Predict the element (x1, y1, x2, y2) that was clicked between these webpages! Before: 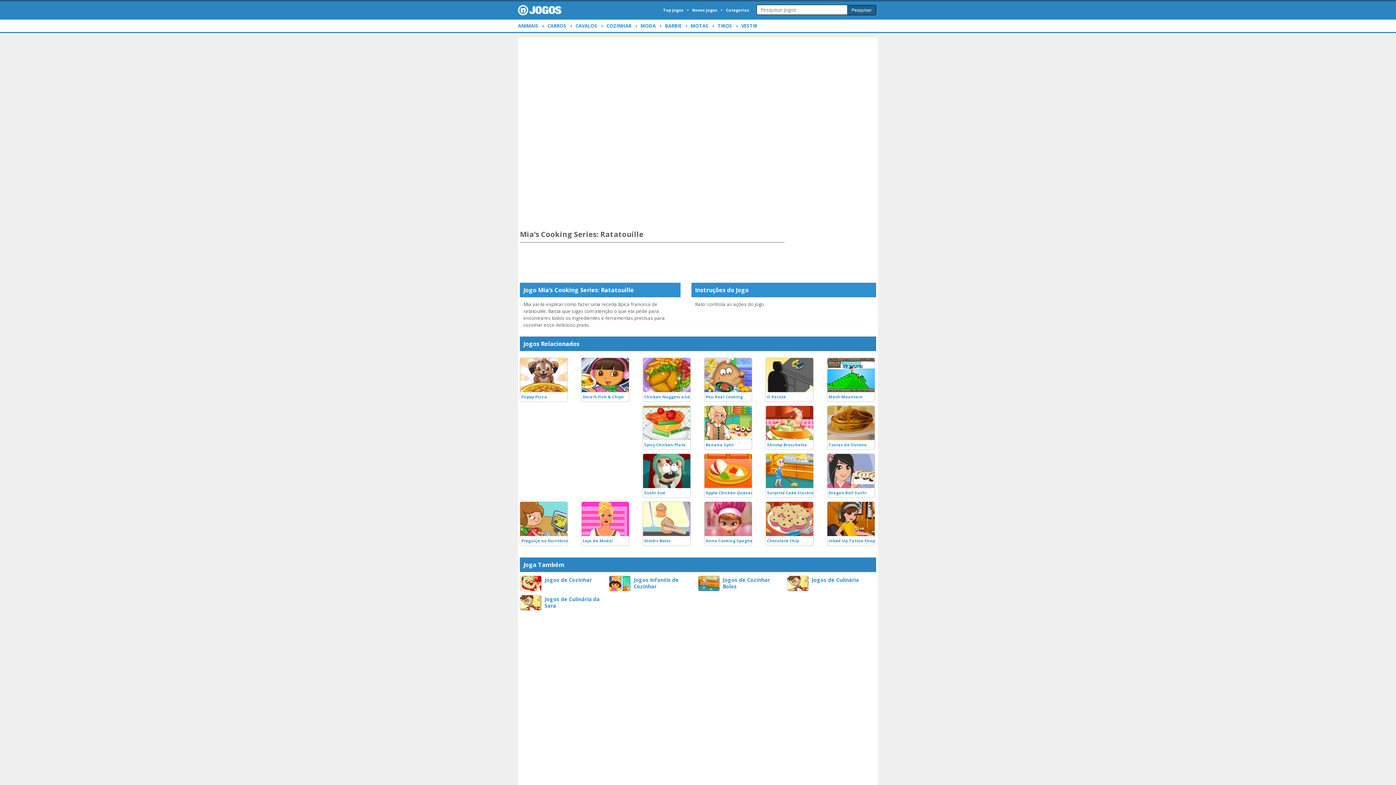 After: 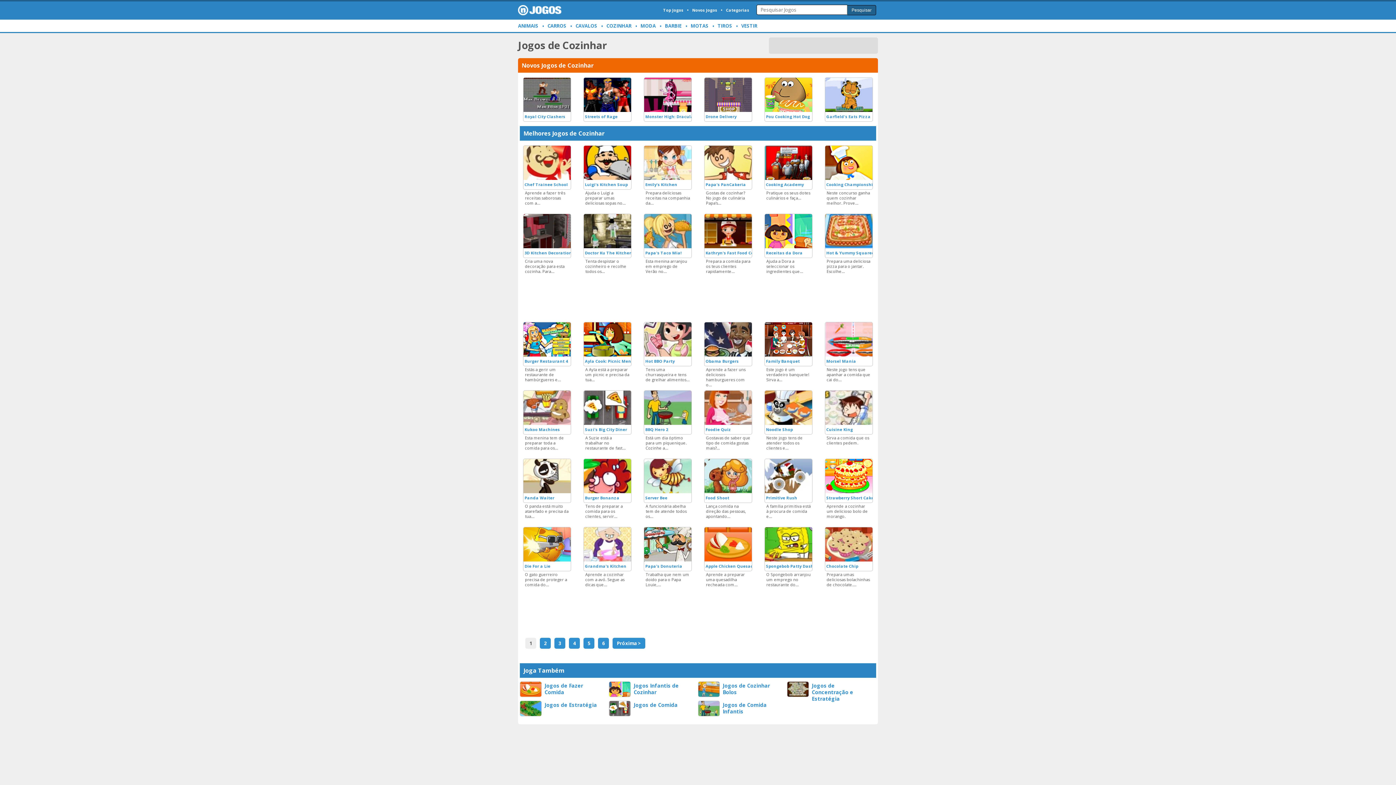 Action: bbox: (520, 576, 605, 591) label: Jogos de Cozinhar